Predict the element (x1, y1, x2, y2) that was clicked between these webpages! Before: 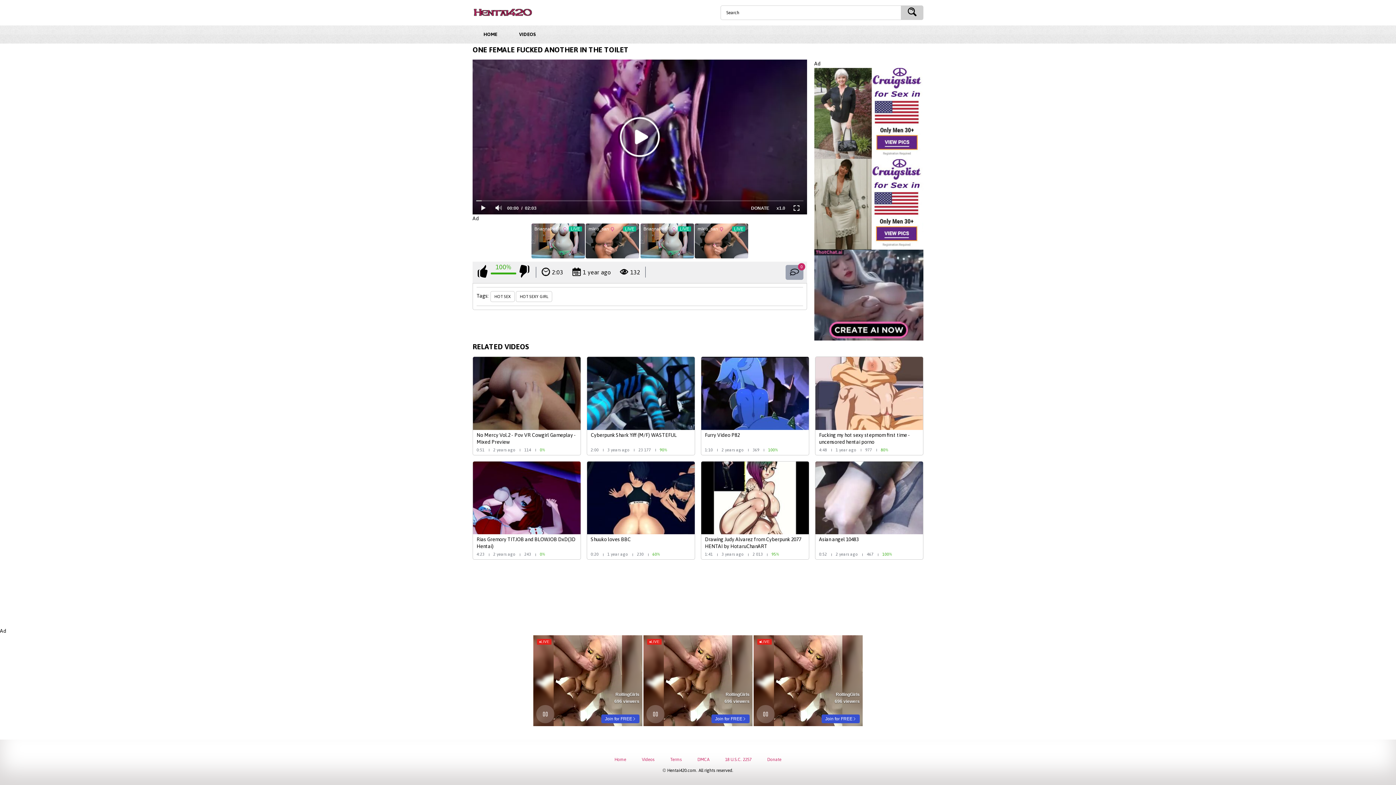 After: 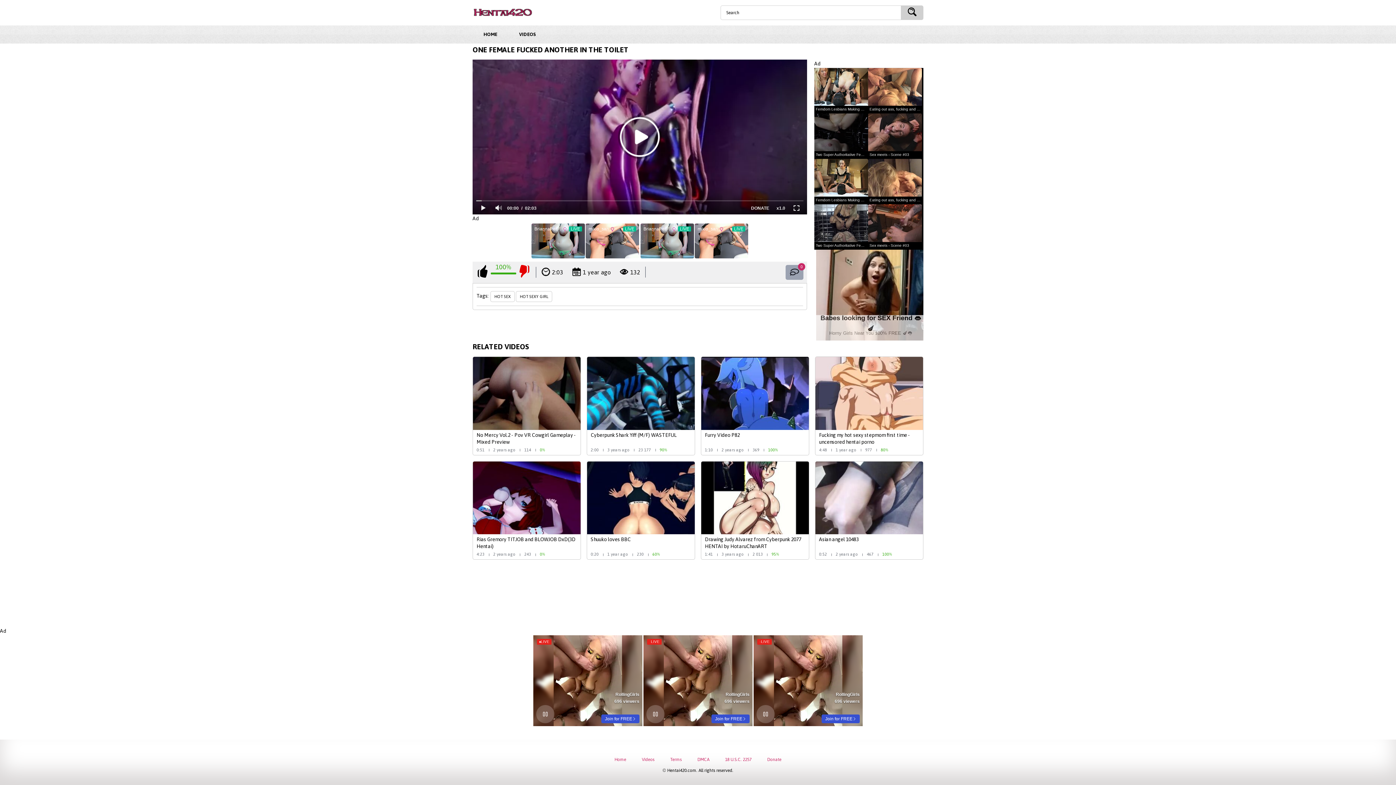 Action: bbox: (518, 261, 530, 283)